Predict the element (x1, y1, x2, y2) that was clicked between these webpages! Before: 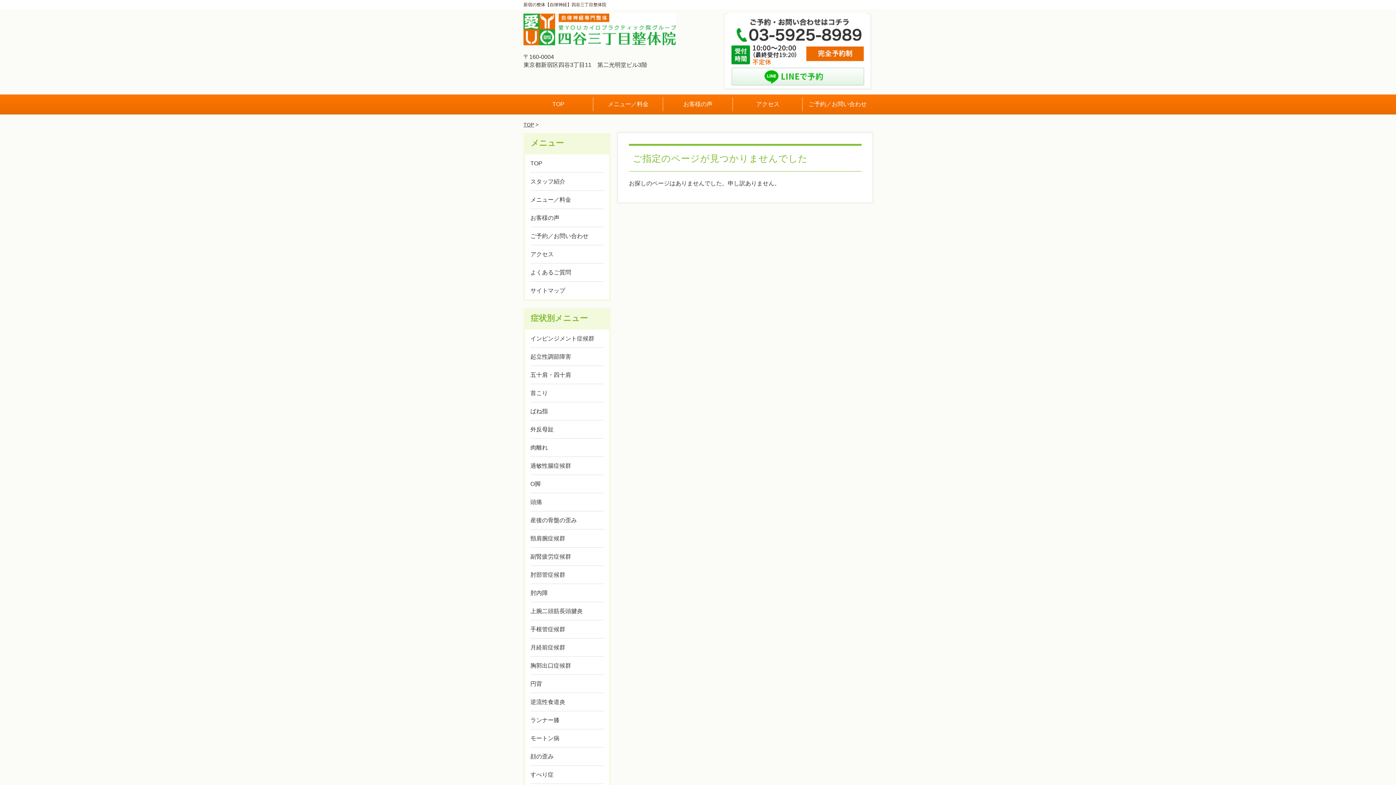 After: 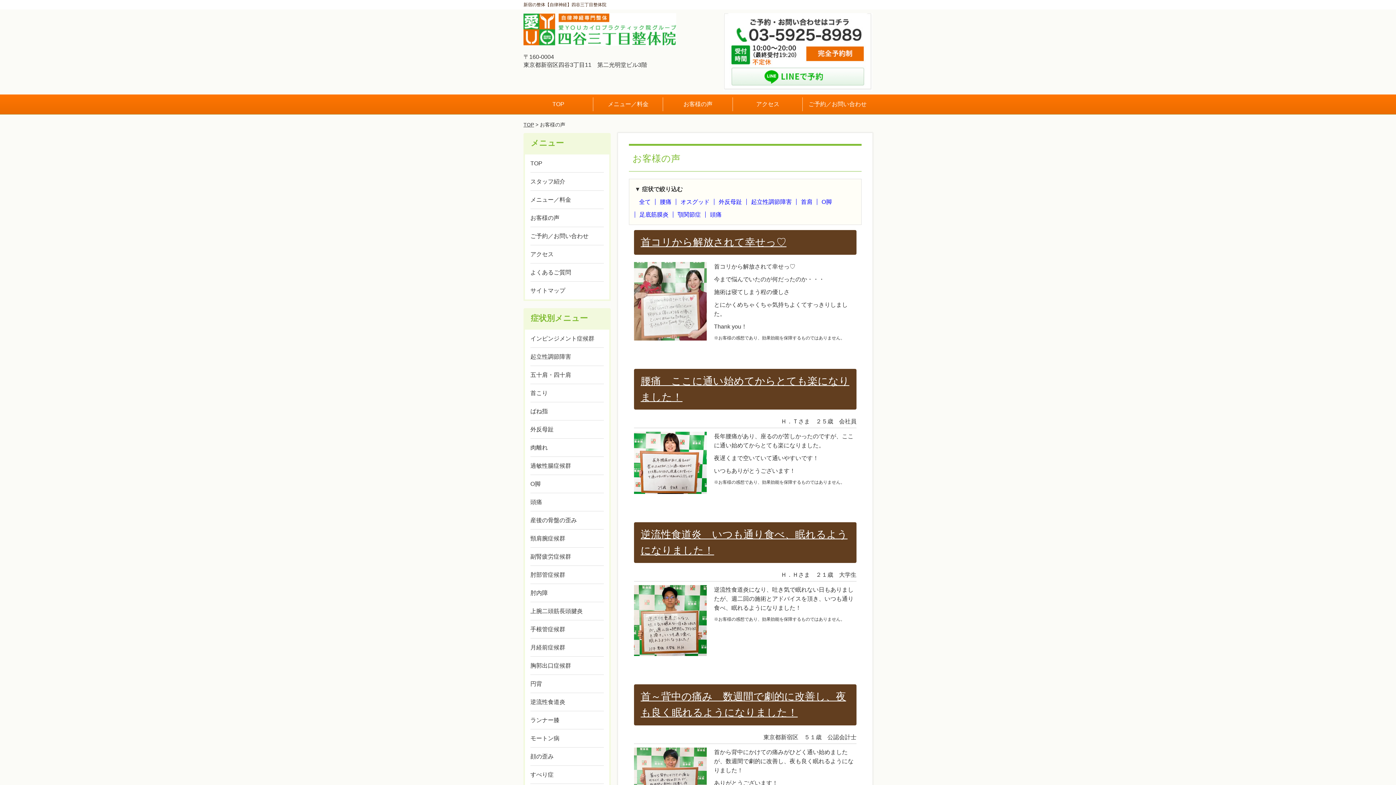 Action: label: お客様の声 bbox: (663, 94, 733, 114)